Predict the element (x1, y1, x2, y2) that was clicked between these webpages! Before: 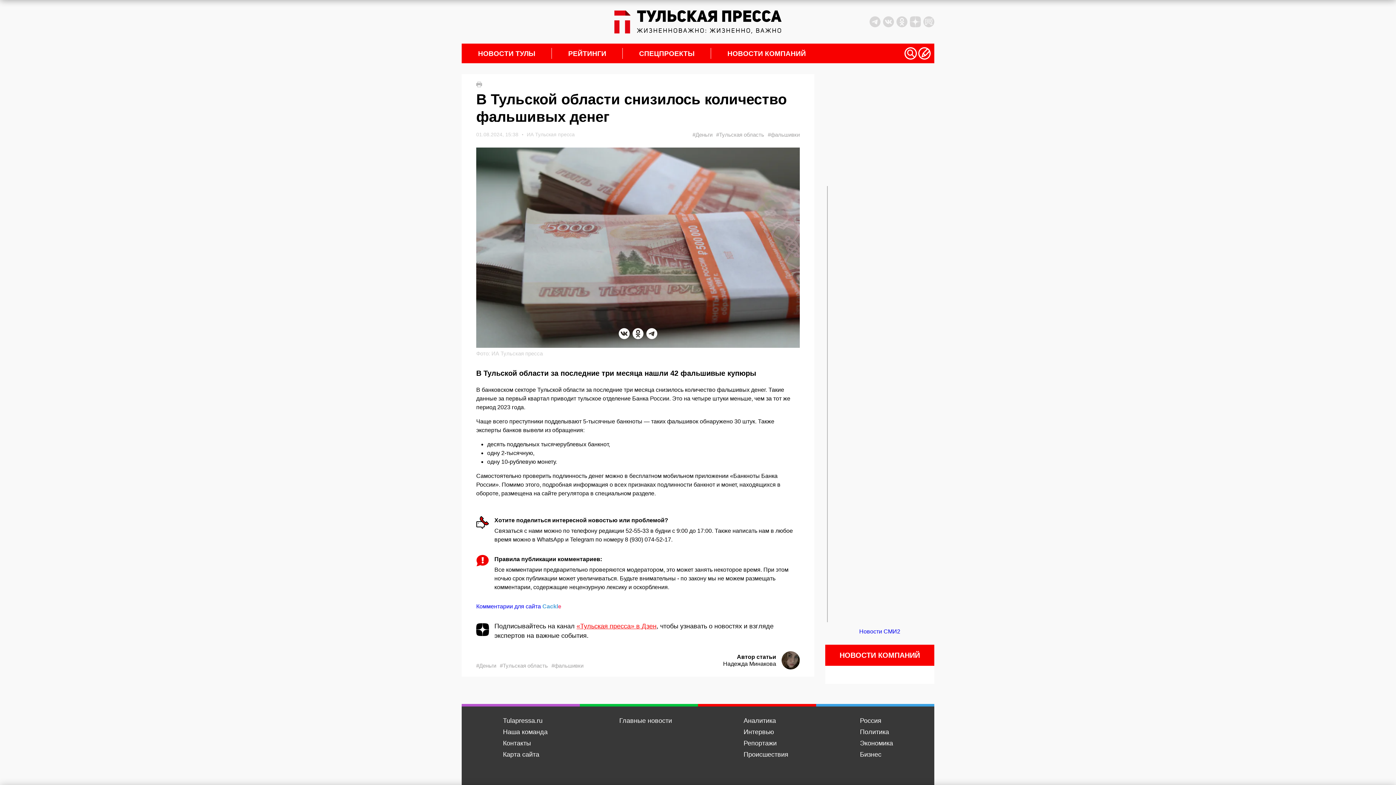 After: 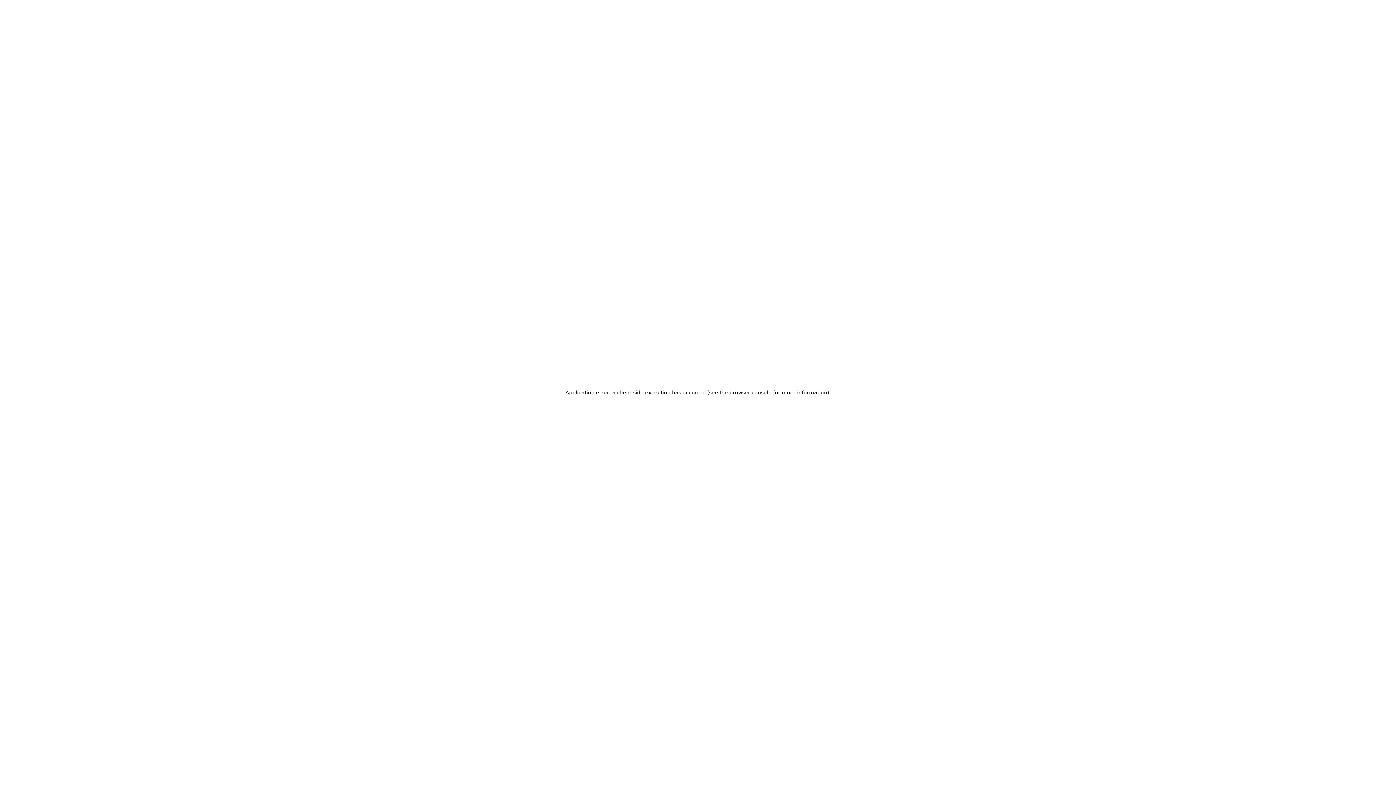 Action: label: Новости СМИ2 bbox: (859, 627, 900, 635)